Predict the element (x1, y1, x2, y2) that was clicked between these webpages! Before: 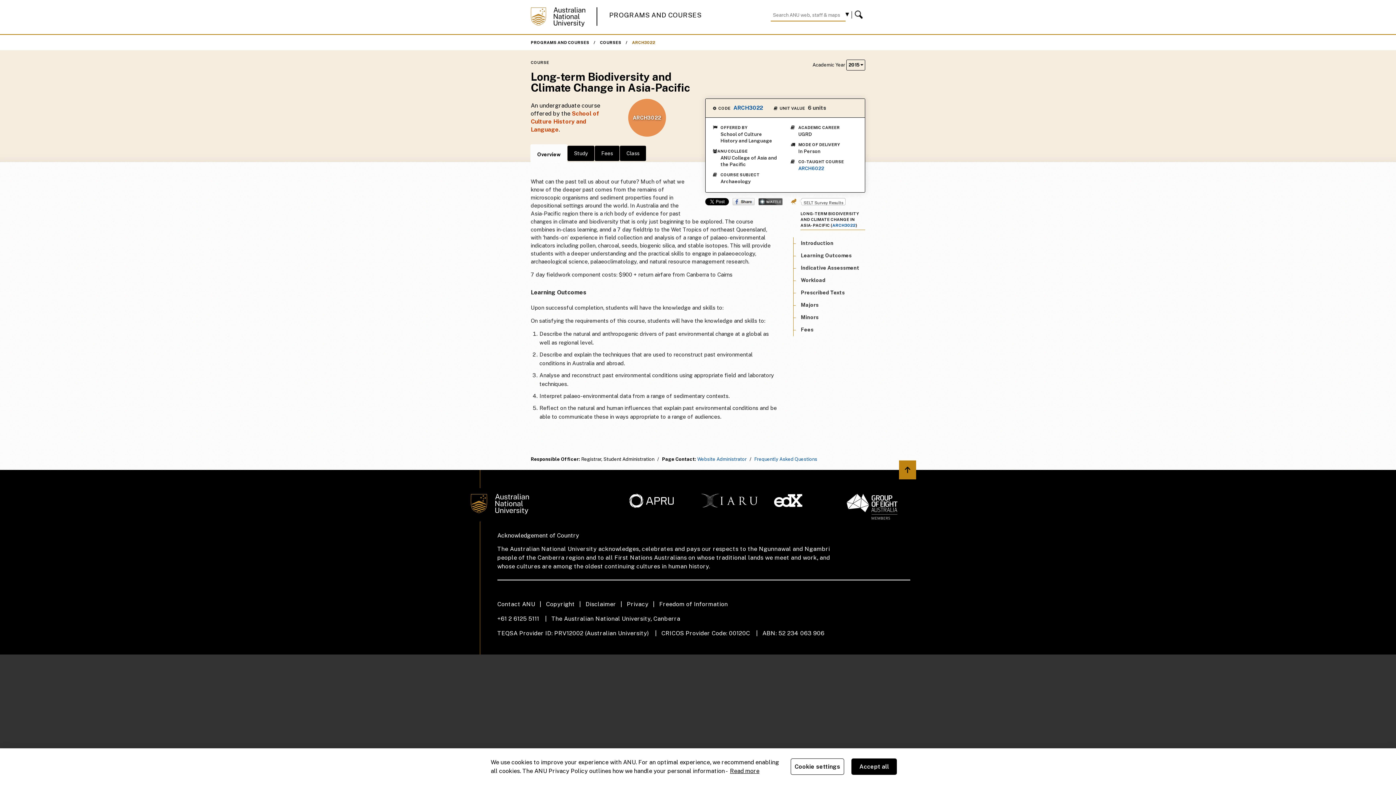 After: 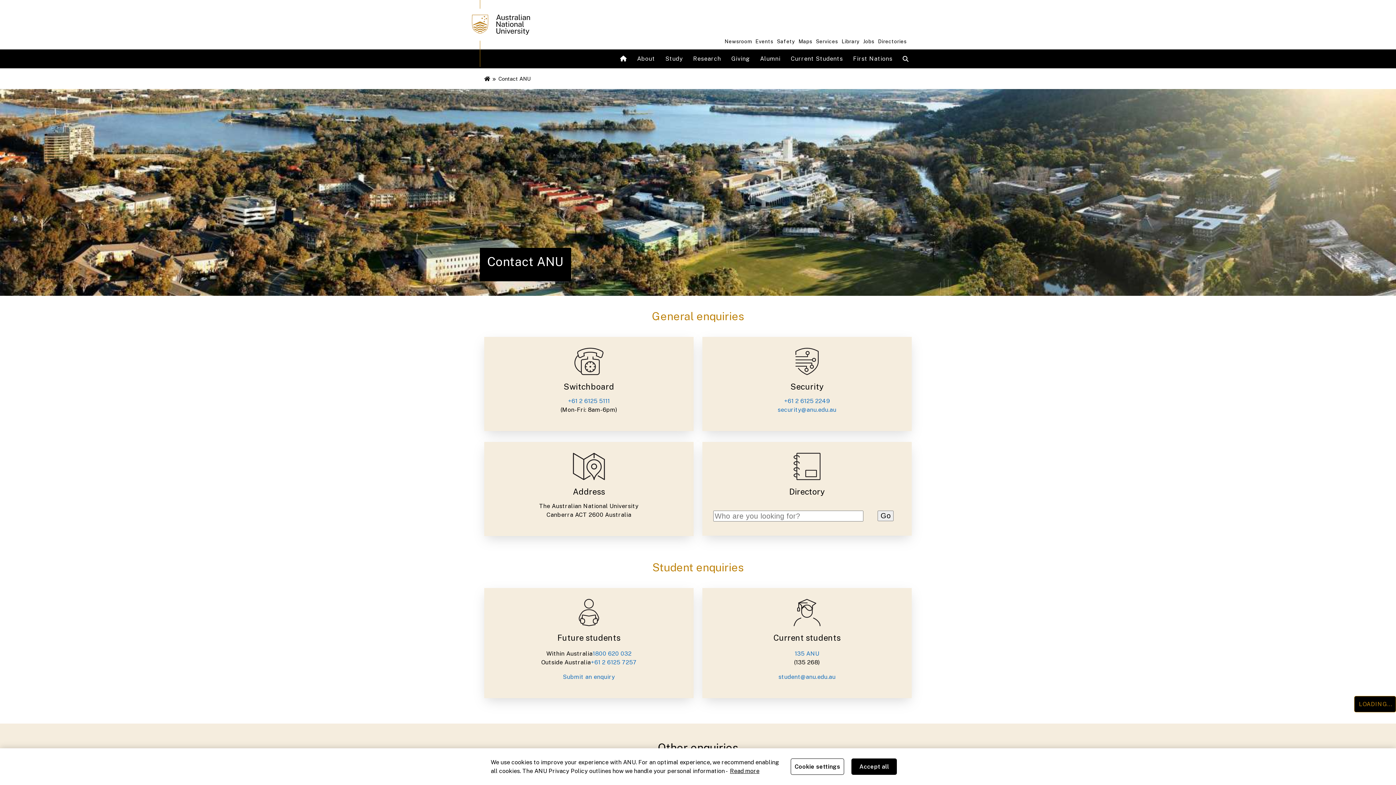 Action: bbox: (497, 600, 546, 609) label: Contact ANU